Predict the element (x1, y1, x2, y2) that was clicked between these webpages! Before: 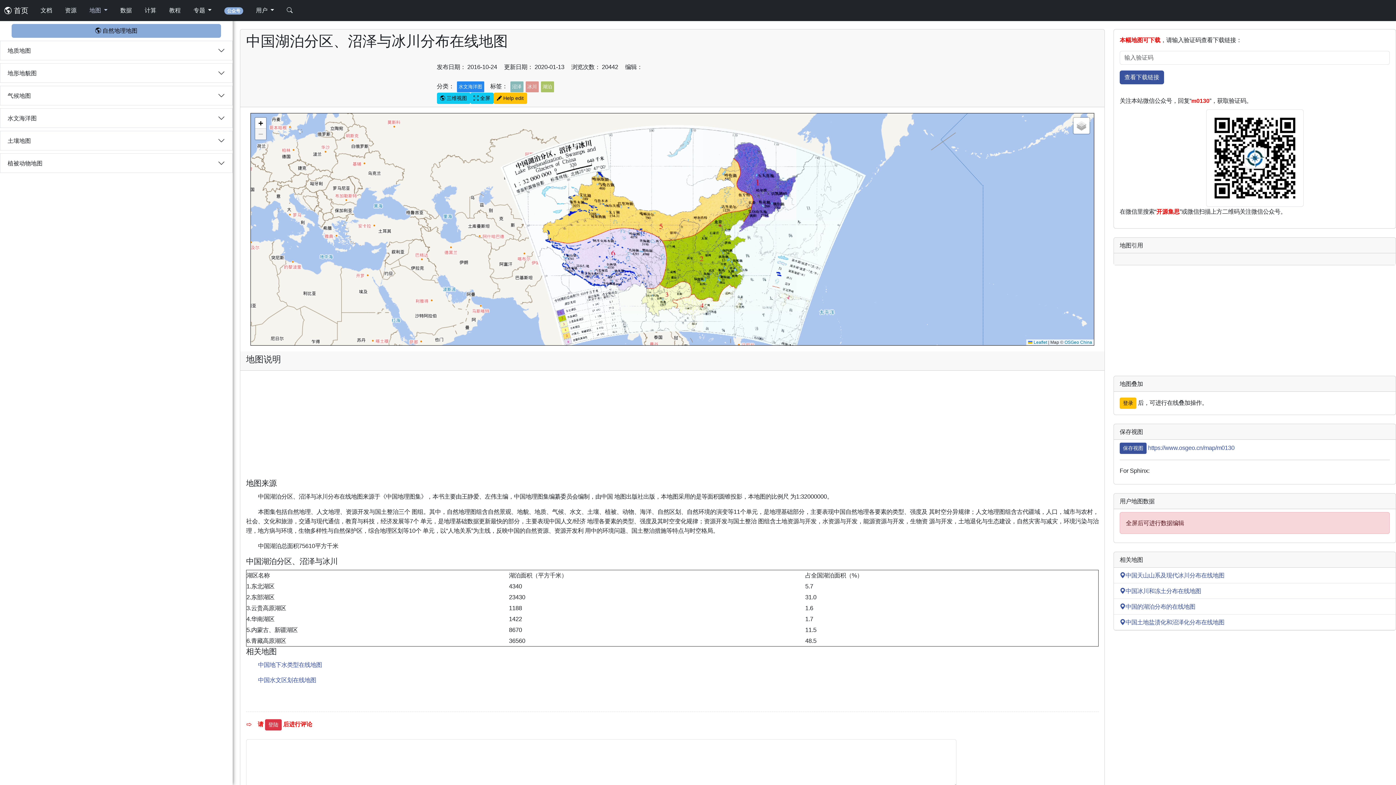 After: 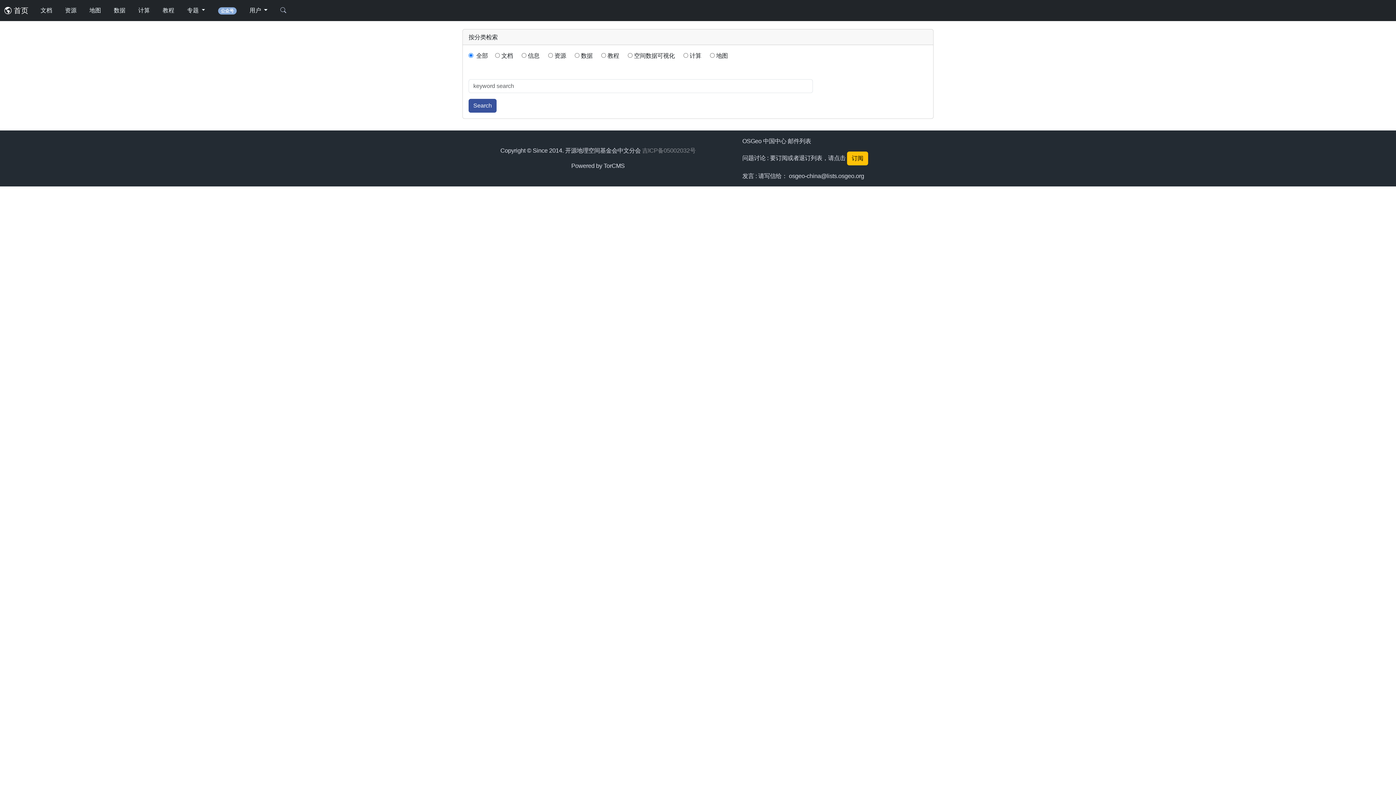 Action: bbox: (283, 2, 295, 18)